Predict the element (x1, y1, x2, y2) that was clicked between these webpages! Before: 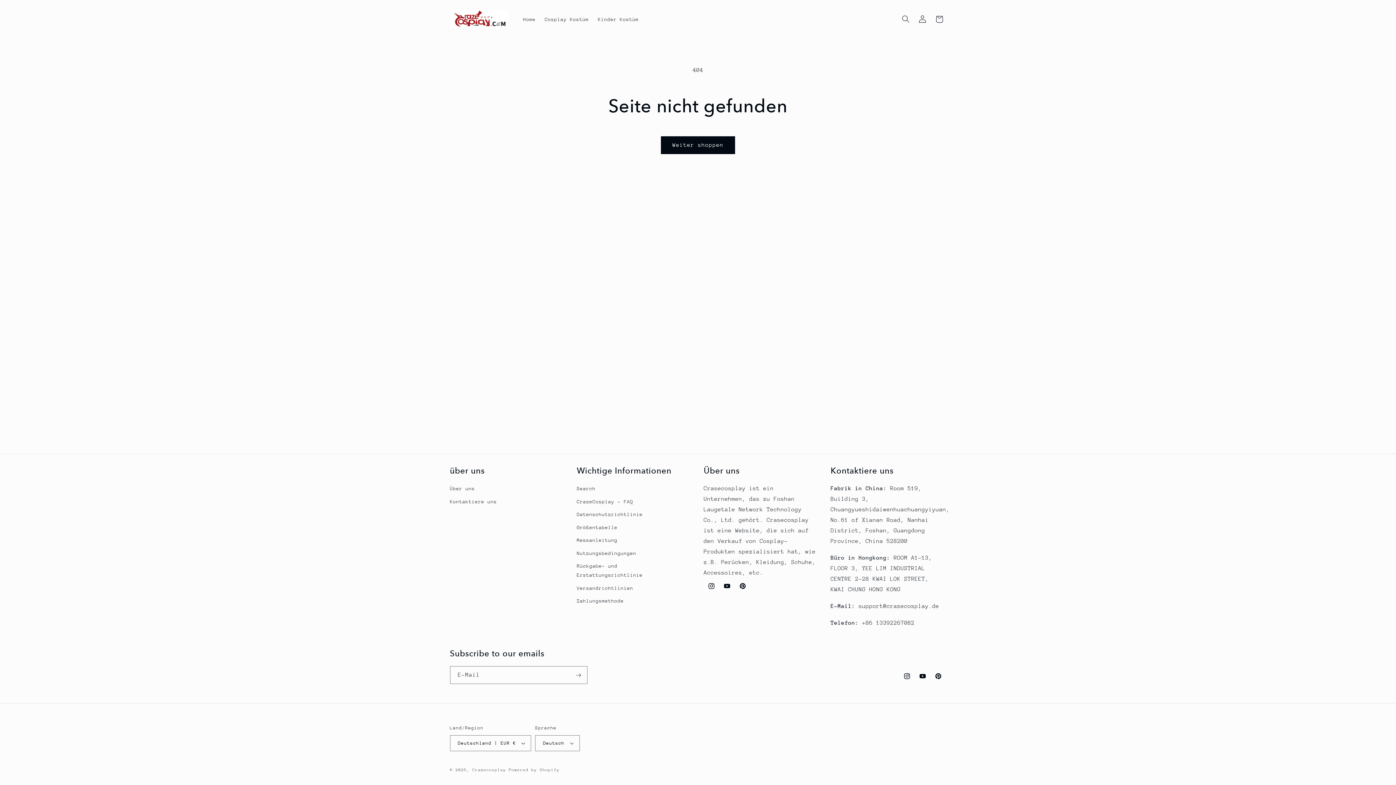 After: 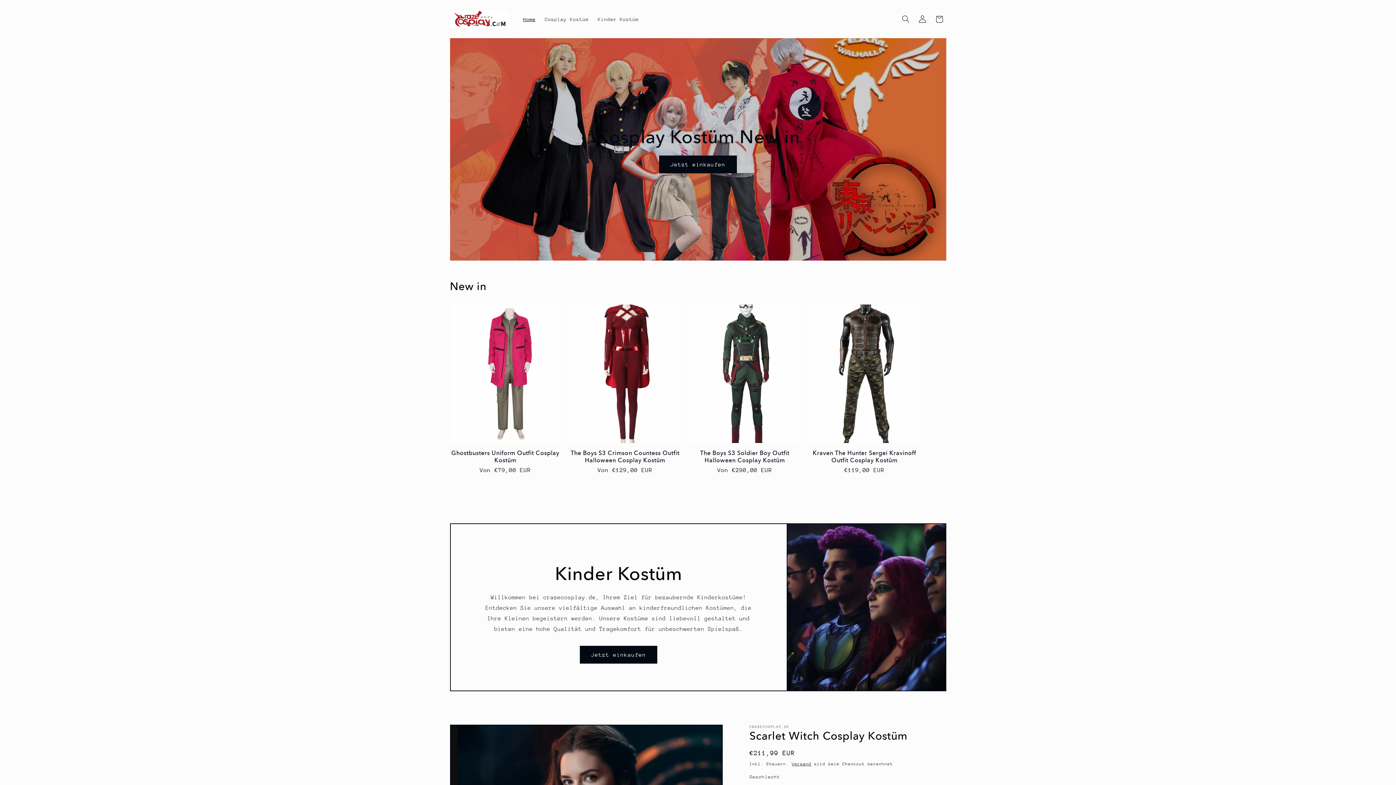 Action: bbox: (472, 768, 506, 772) label: Crazecosplay